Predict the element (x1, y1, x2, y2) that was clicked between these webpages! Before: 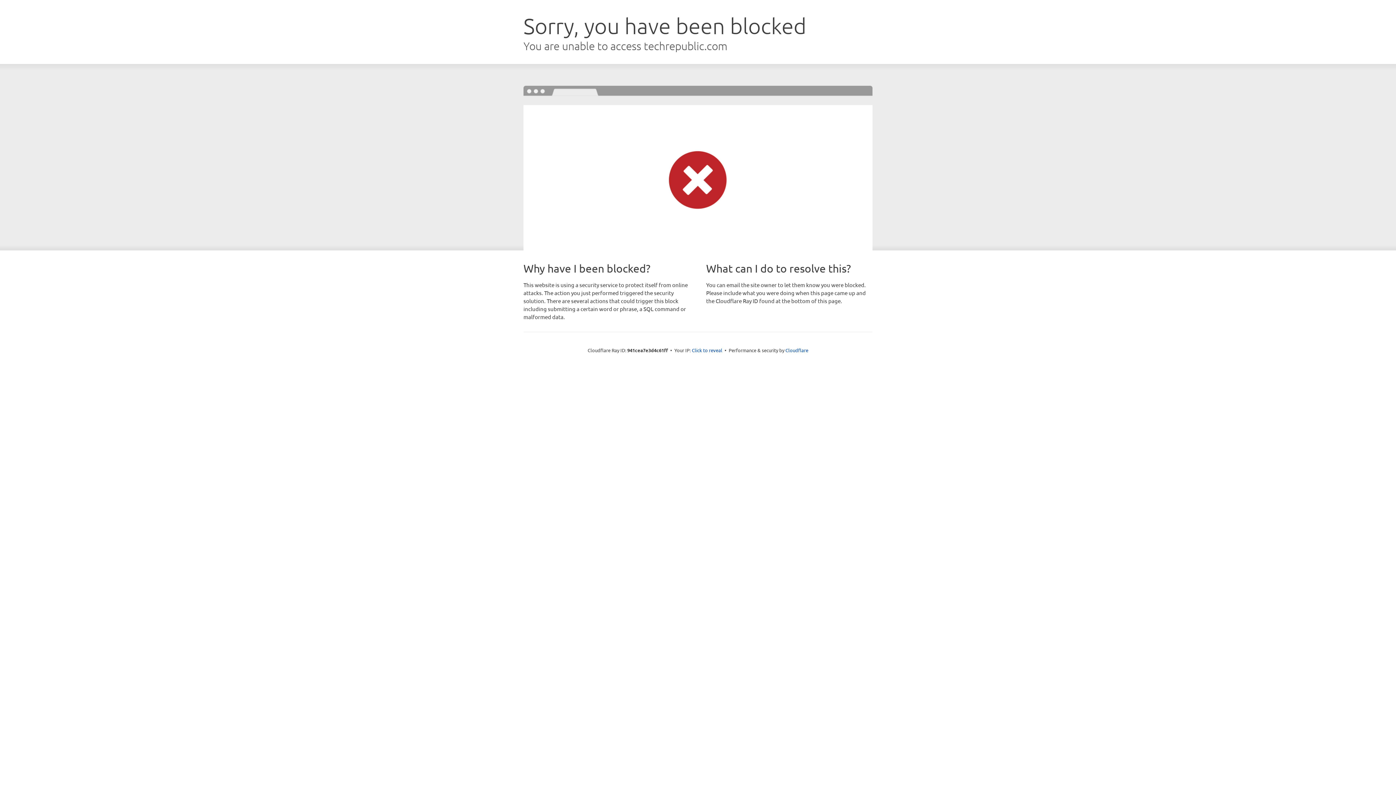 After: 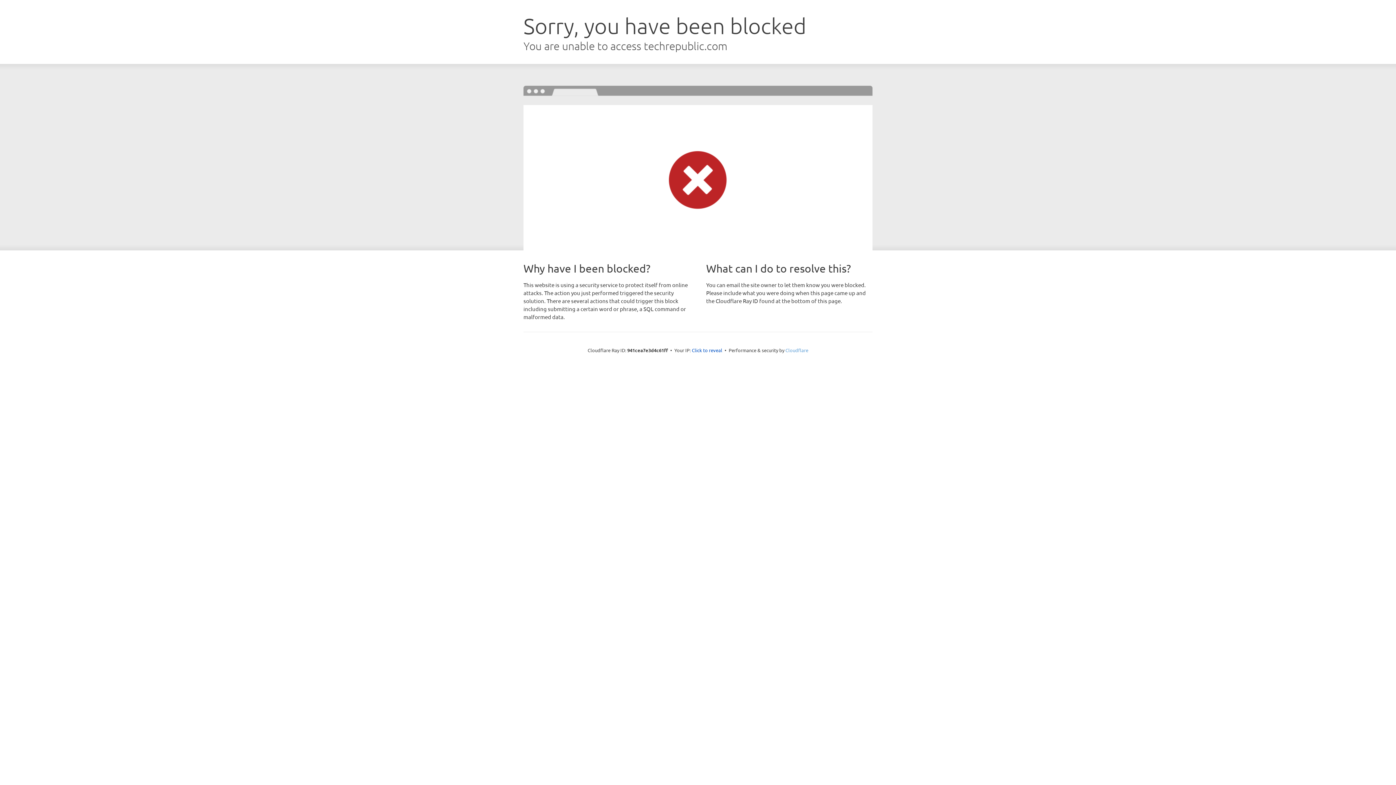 Action: bbox: (785, 347, 808, 353) label: Cloudflare